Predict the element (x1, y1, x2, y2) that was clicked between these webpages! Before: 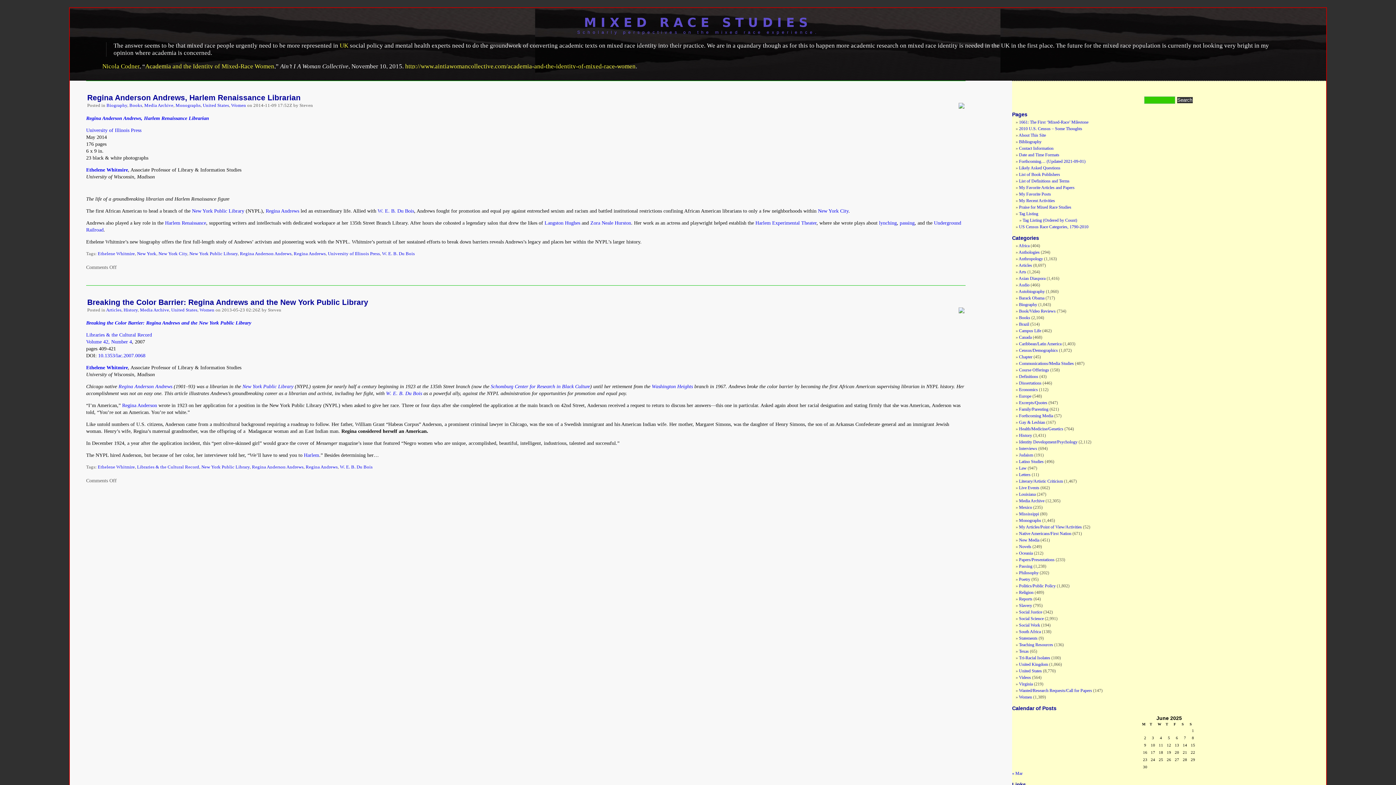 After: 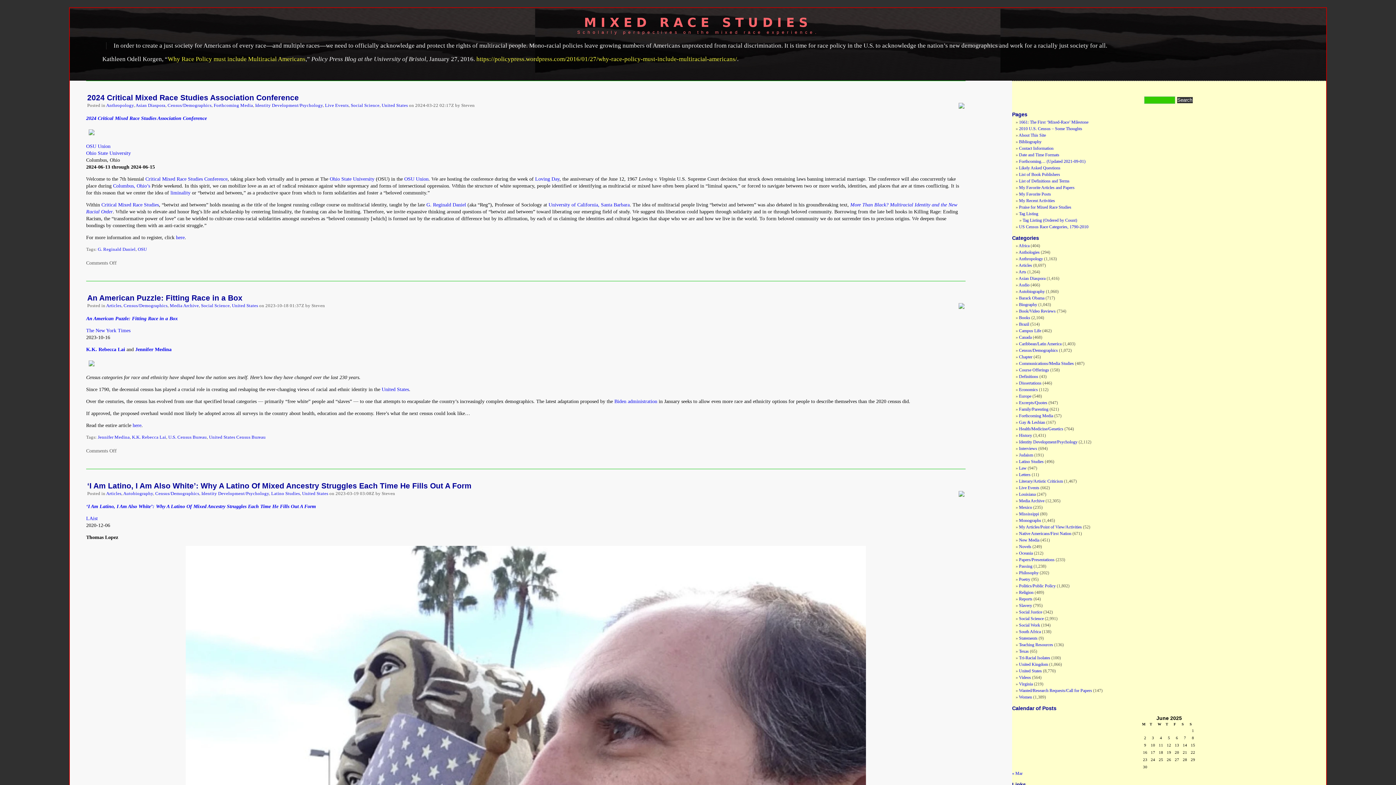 Action: bbox: (1019, 348, 1058, 353) label: Census/Demographics